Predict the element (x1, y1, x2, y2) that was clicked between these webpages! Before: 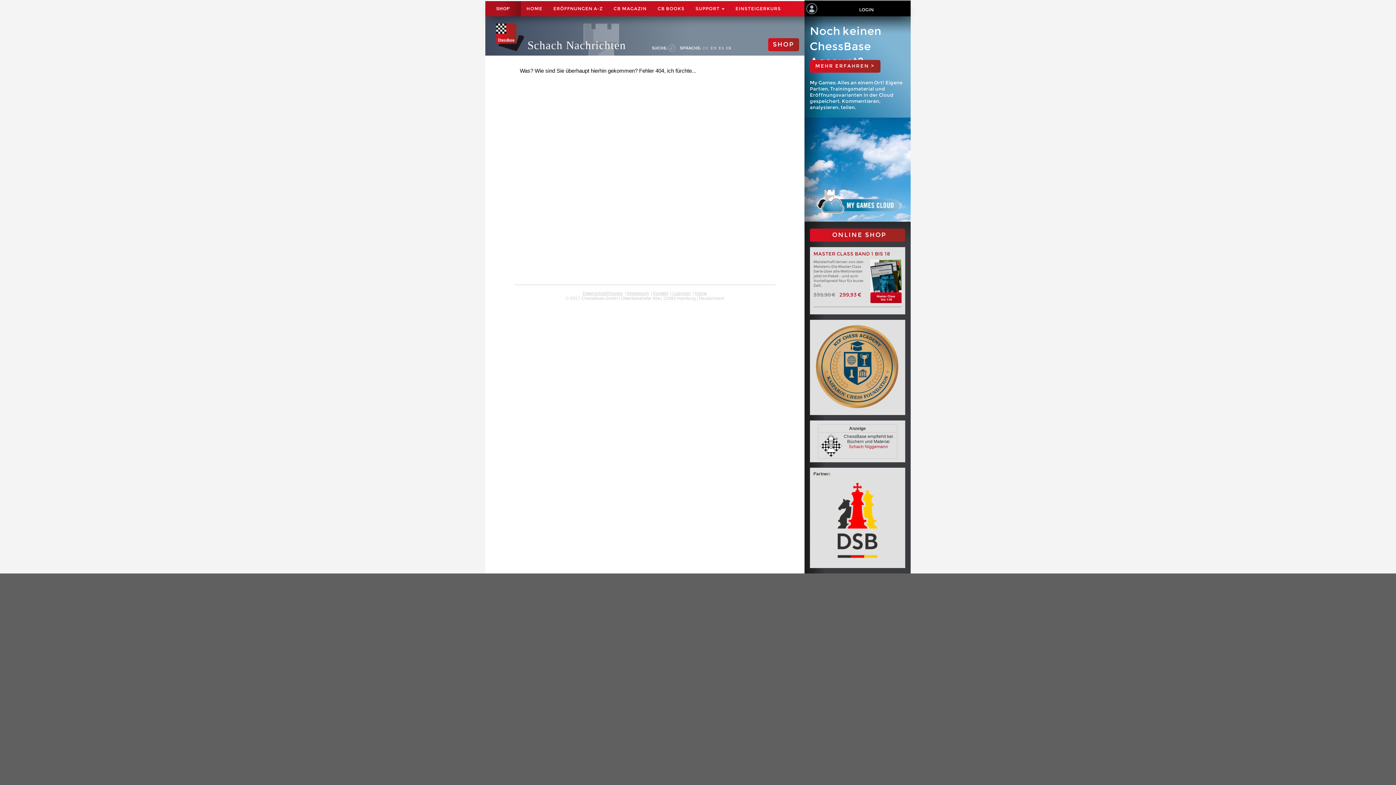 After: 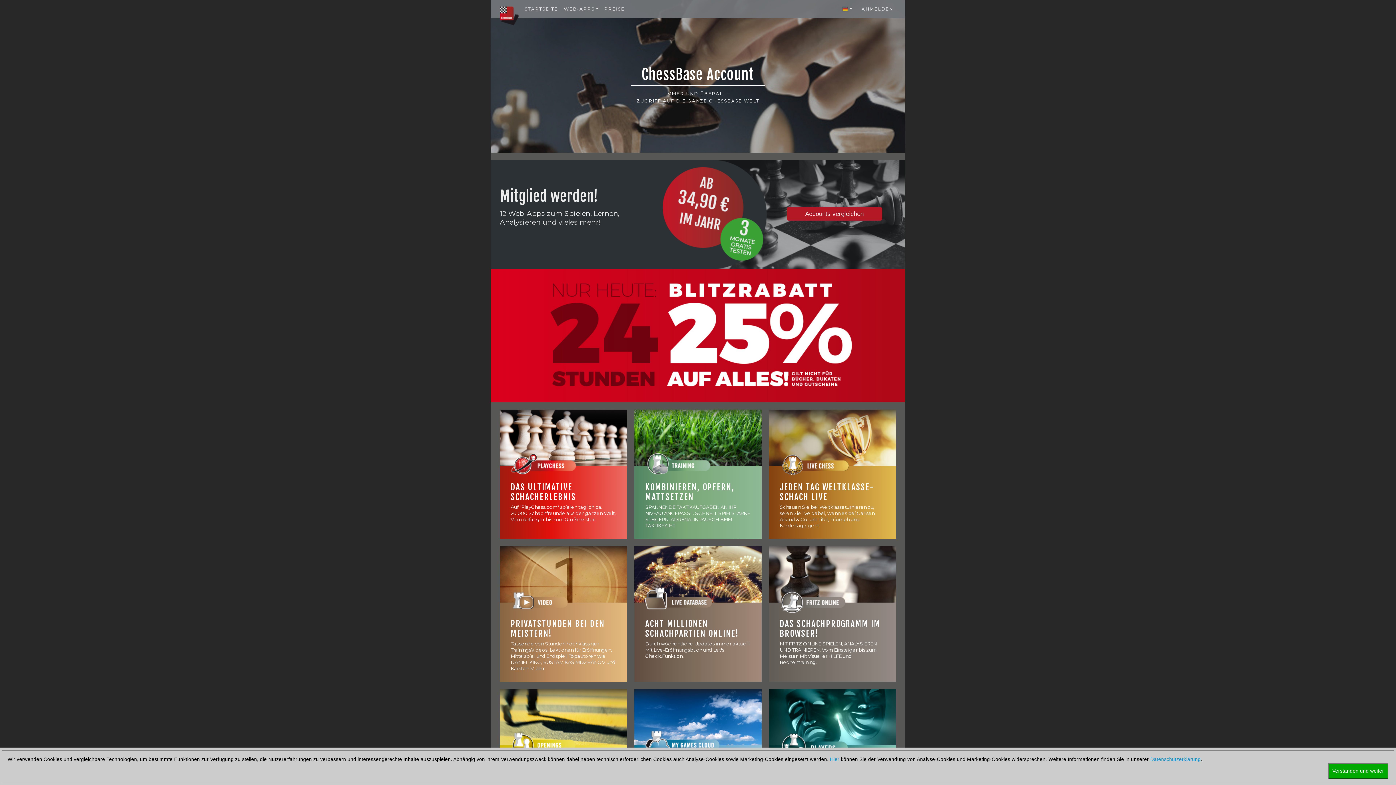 Action: bbox: (804, 16, 910, 221) label: Noch keinen ChessBase Account?
MEHR ERFAHREN >
My Games: Alles an einem Ort! Eigene Partien, Trainingsmaterial und Eröffnungsvarianten in der Cloud gespeichert. Kommentieren, analysieren, teilen.